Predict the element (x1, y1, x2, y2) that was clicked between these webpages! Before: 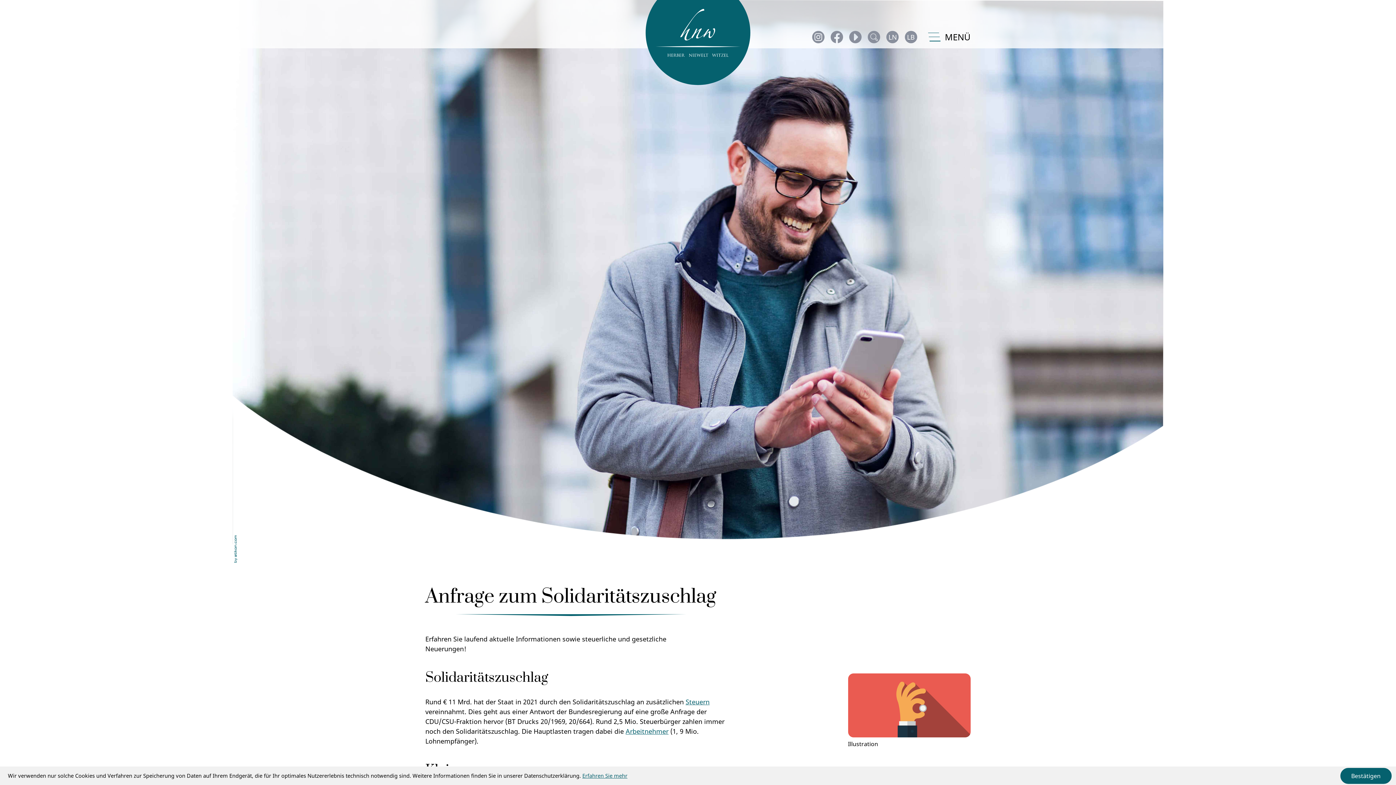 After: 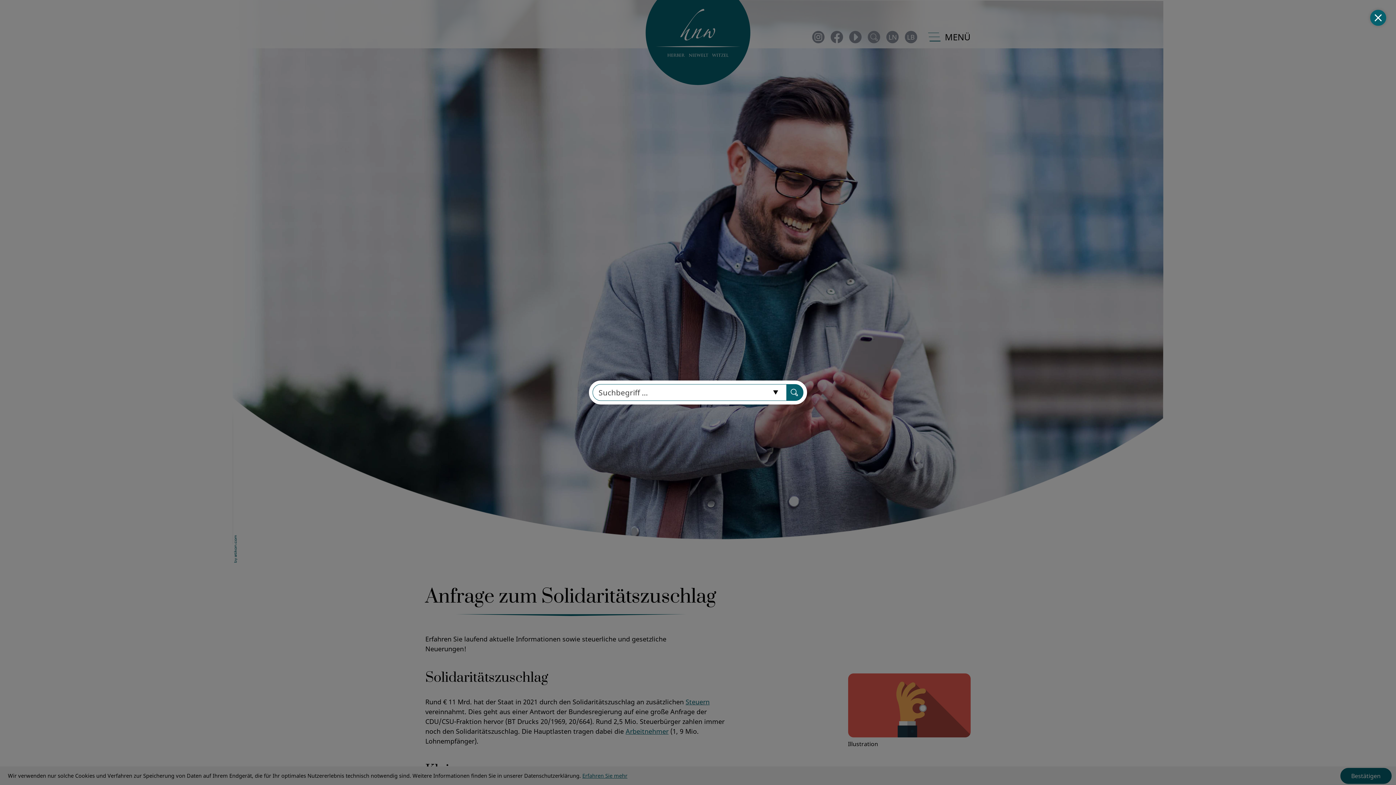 Action: bbox: (867, 30, 880, 43) label: Suche öffnen